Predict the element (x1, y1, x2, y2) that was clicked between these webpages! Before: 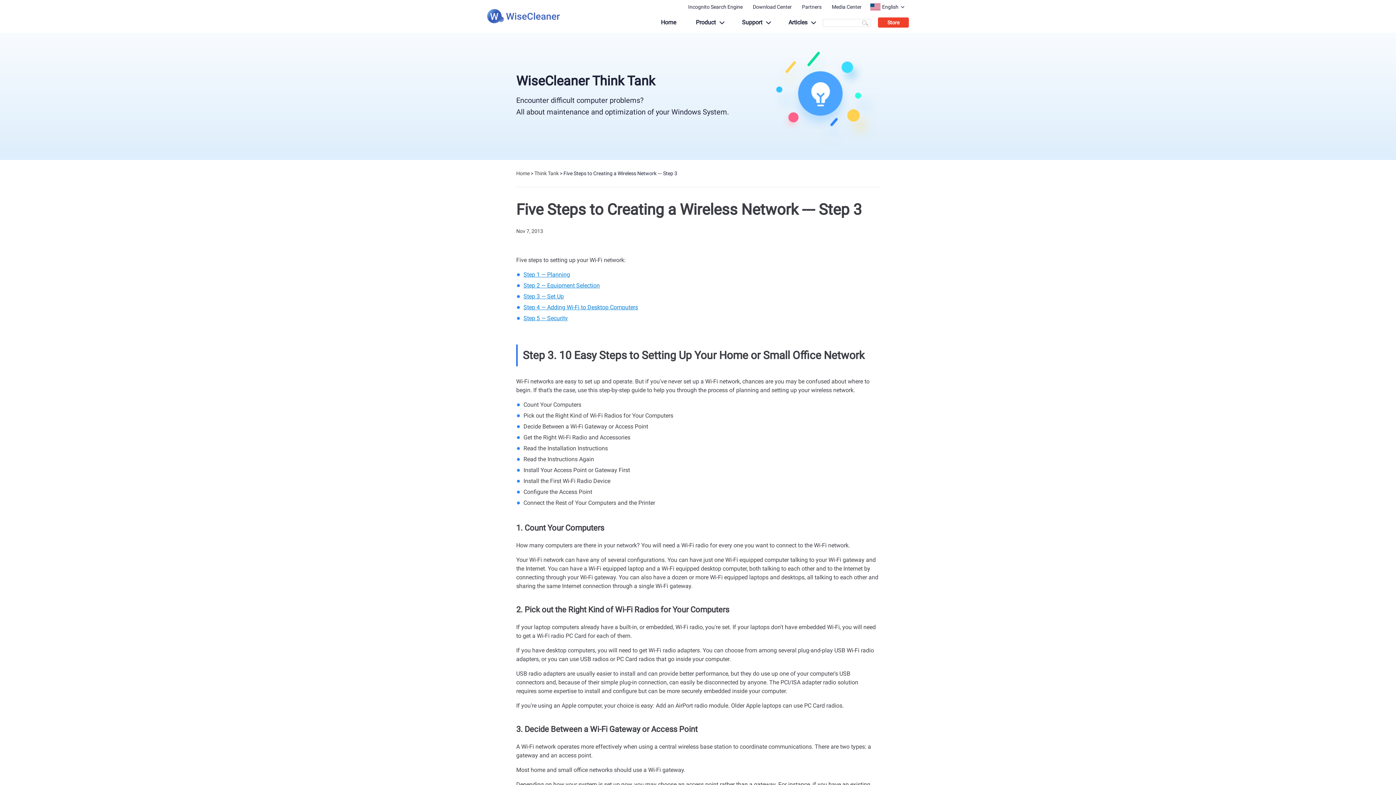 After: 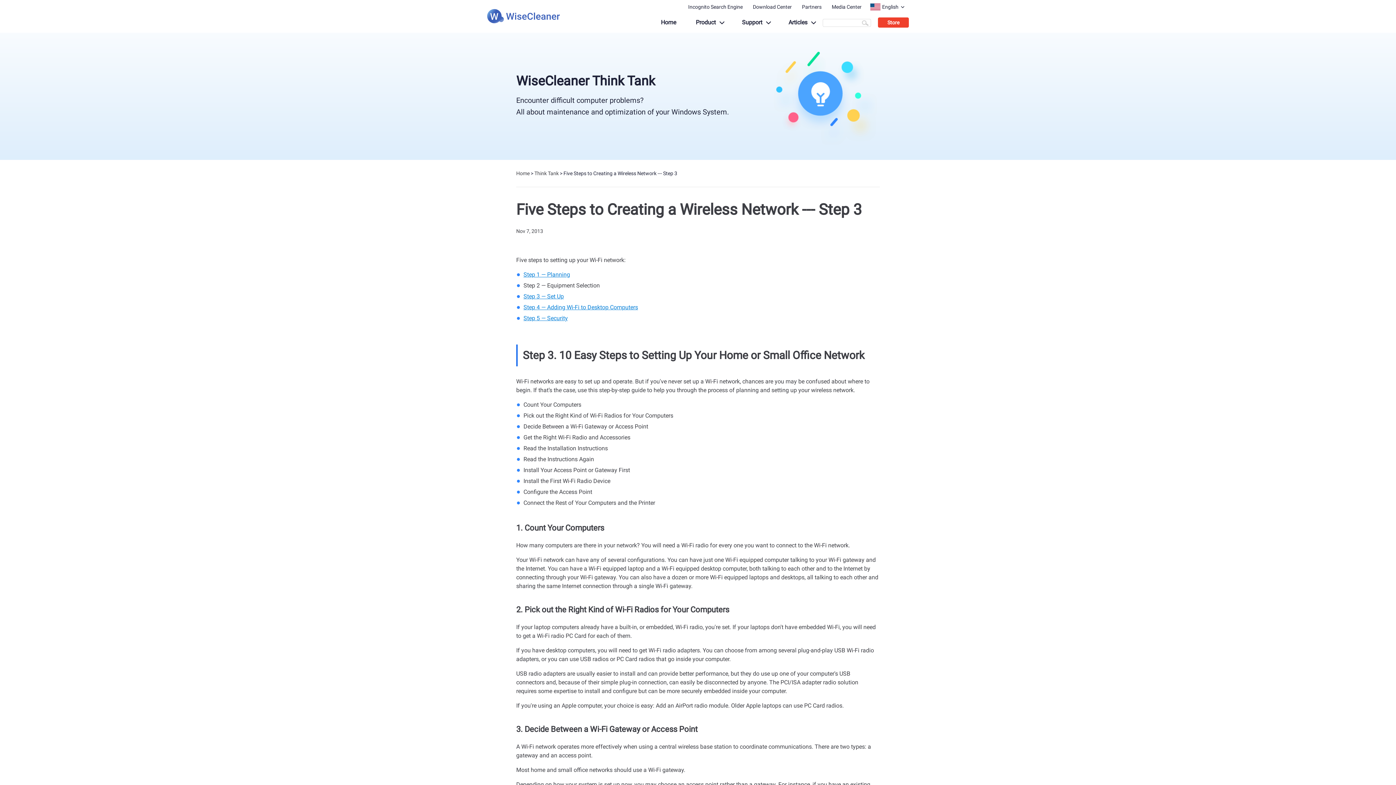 Action: label: Step 2 — Equipment Selection bbox: (523, 282, 600, 289)